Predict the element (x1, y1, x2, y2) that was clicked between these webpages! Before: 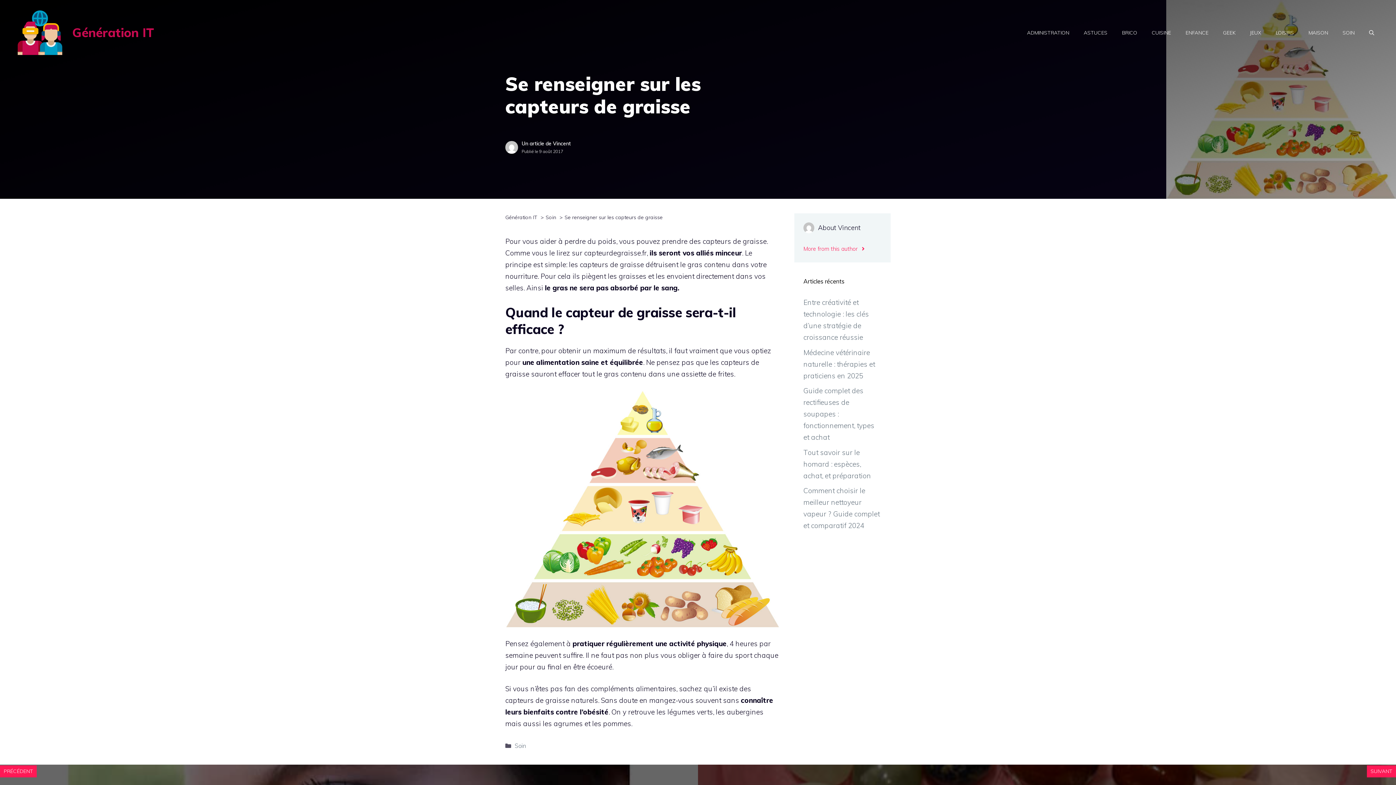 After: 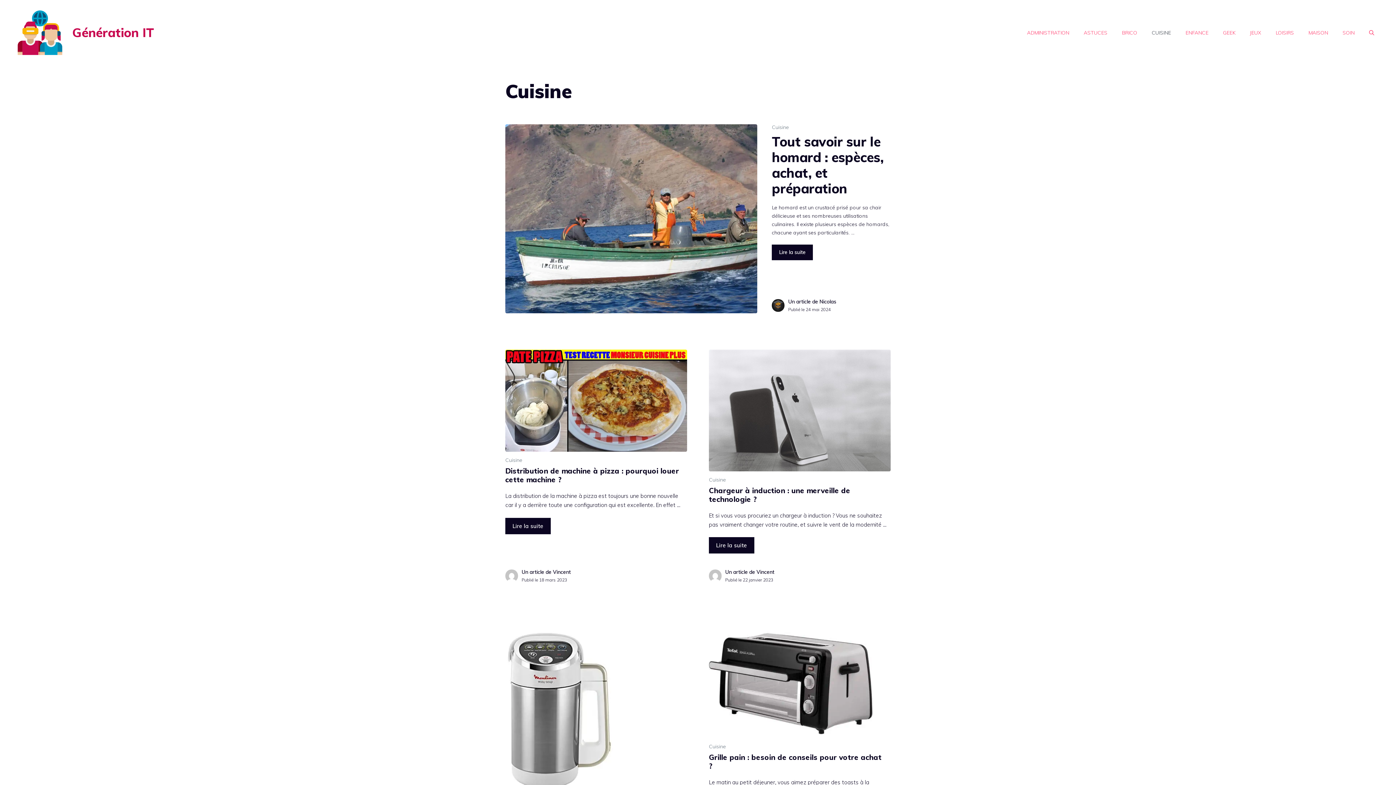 Action: bbox: (1144, 21, 1178, 43) label: CUISINE